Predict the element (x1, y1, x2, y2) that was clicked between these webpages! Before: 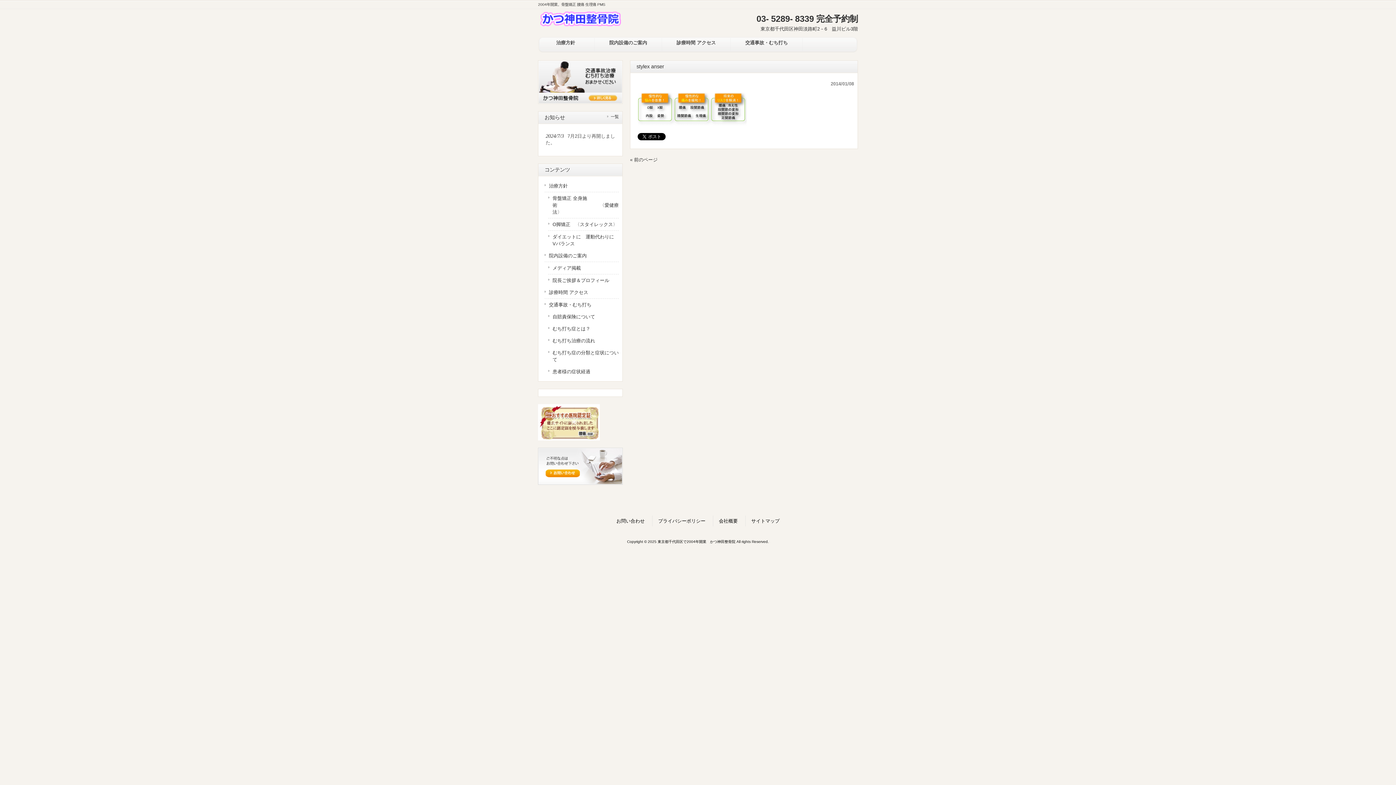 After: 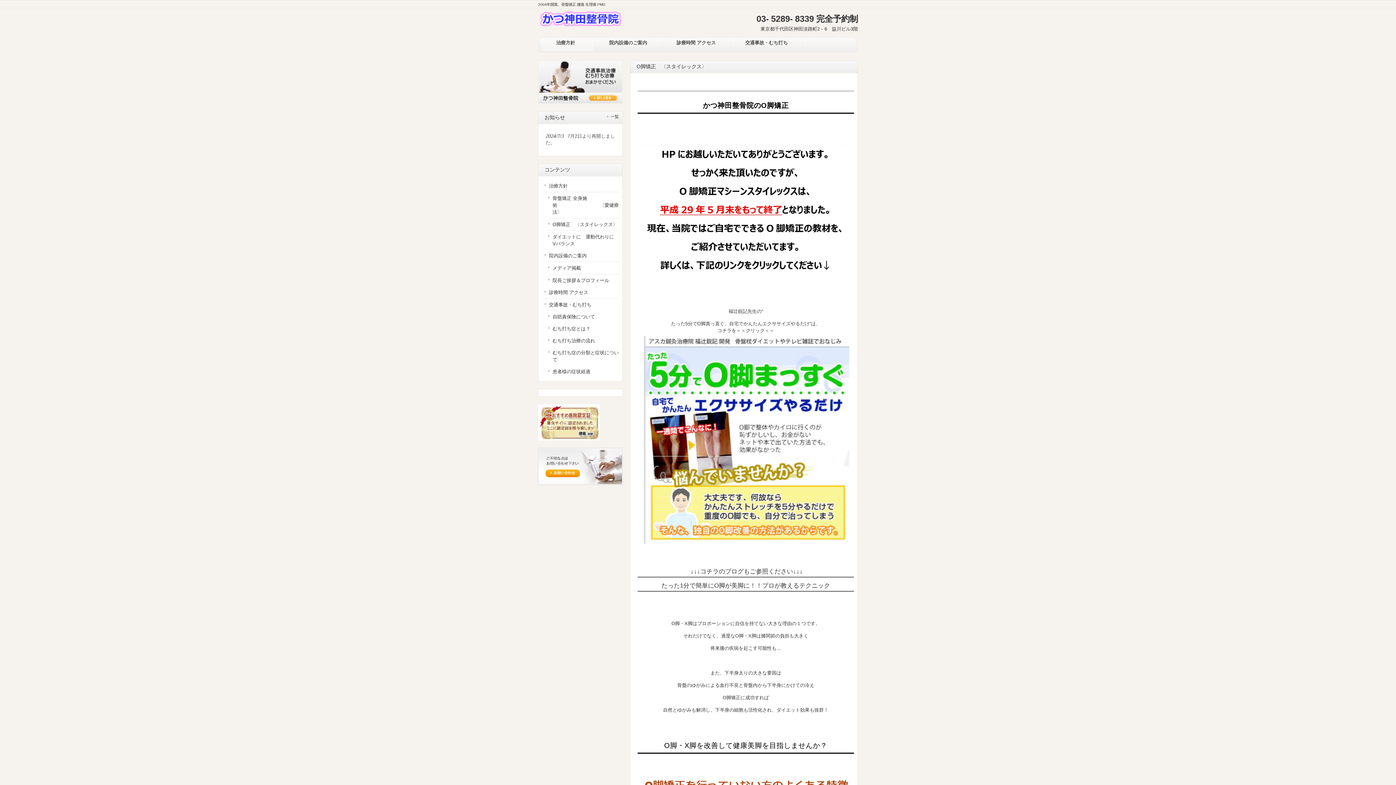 Action: bbox: (630, 156, 657, 162) label: « 前のページ